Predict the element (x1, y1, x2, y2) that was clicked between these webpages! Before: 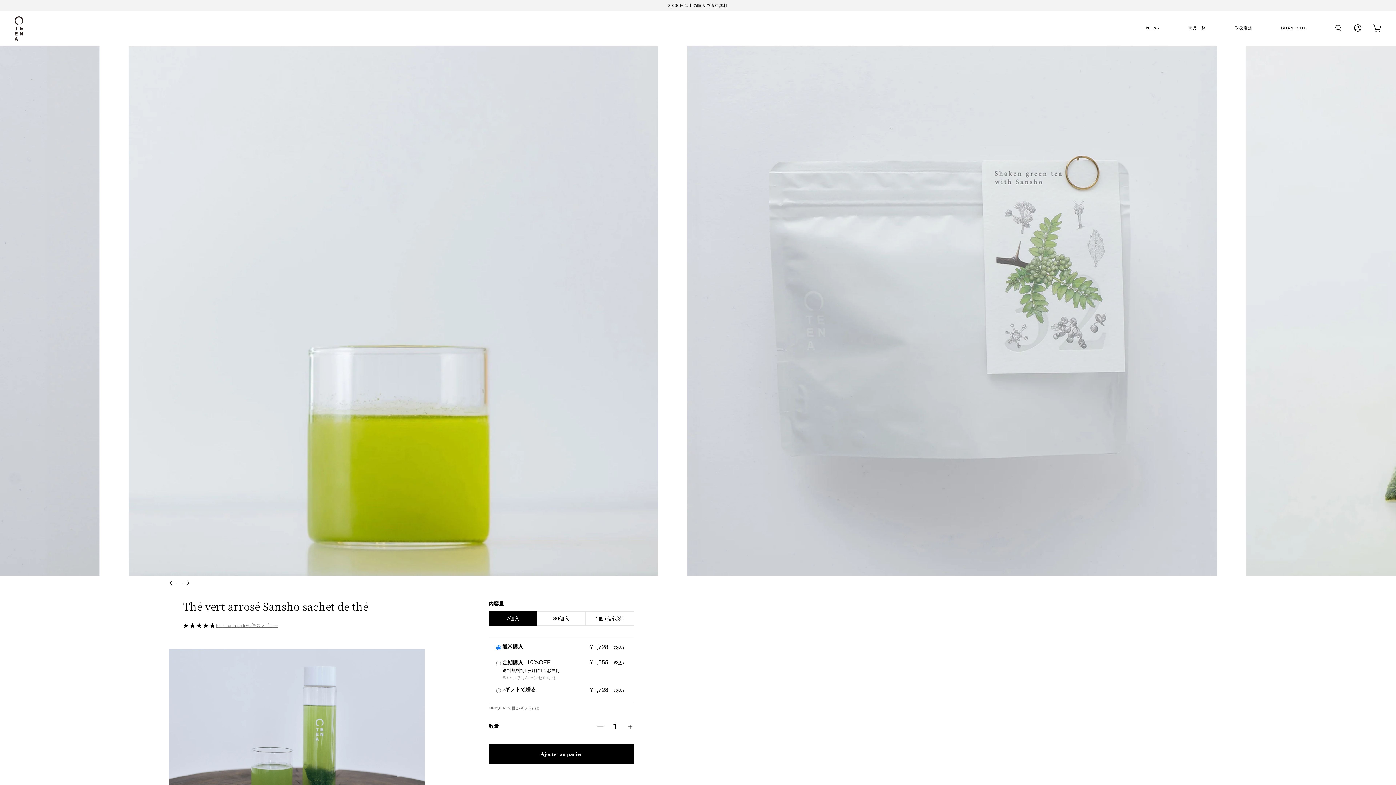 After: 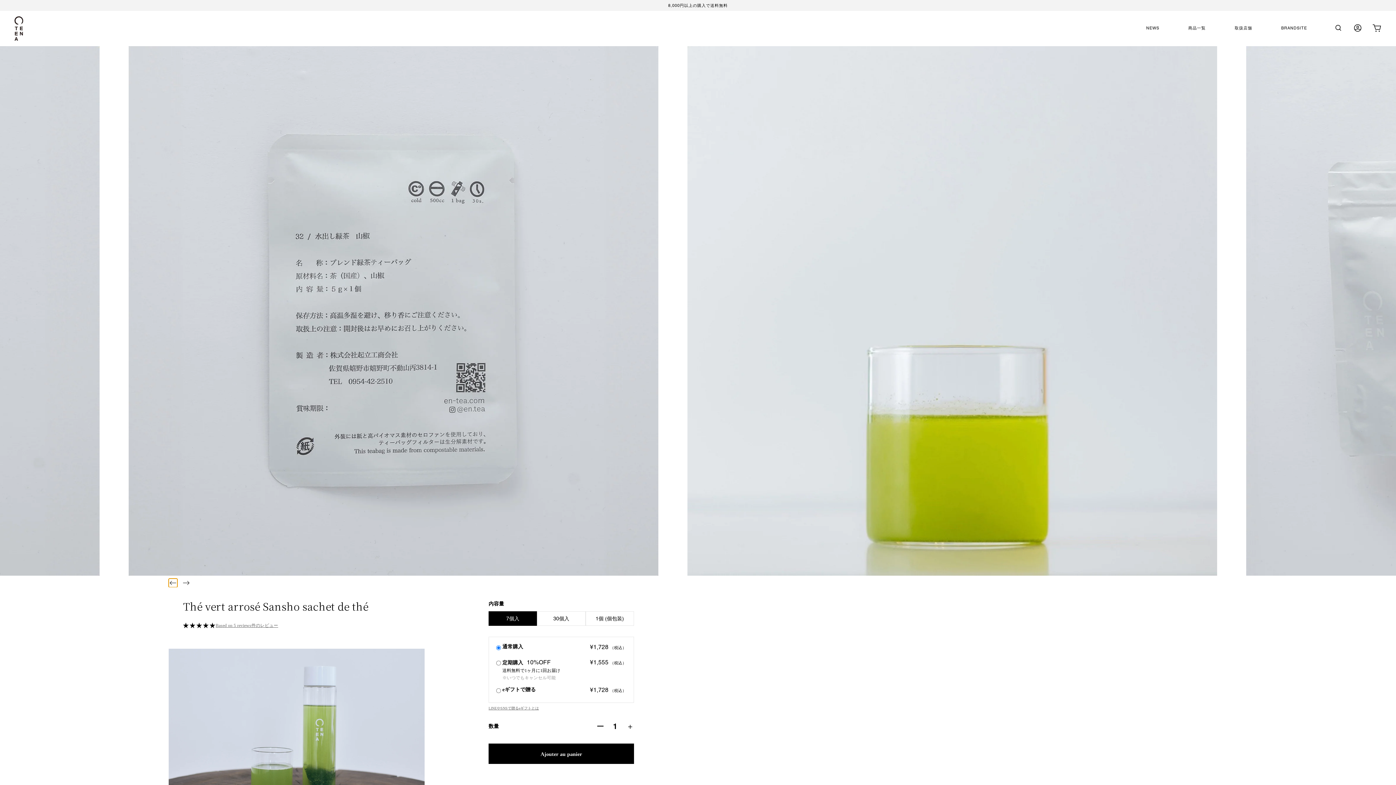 Action: label: undefined bbox: (168, 579, 177, 587)